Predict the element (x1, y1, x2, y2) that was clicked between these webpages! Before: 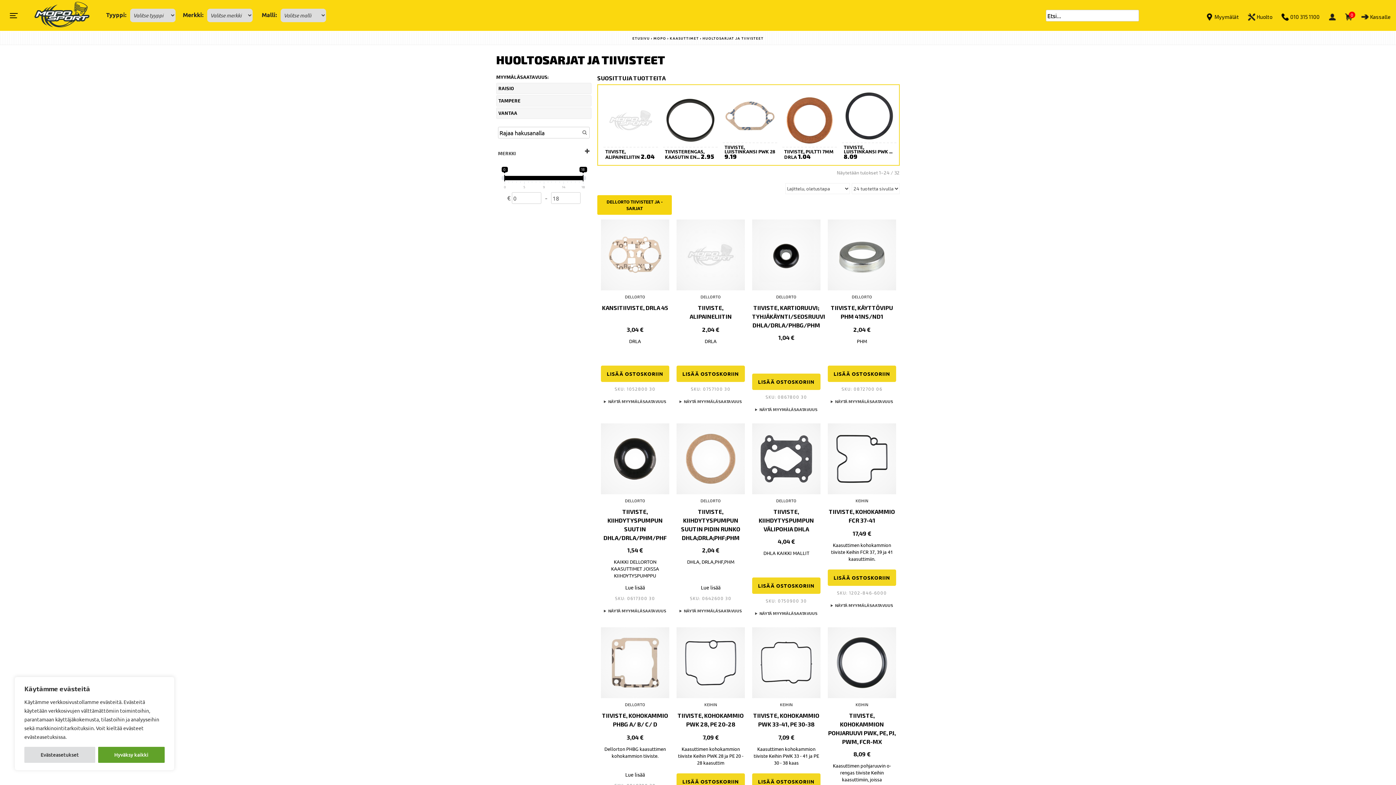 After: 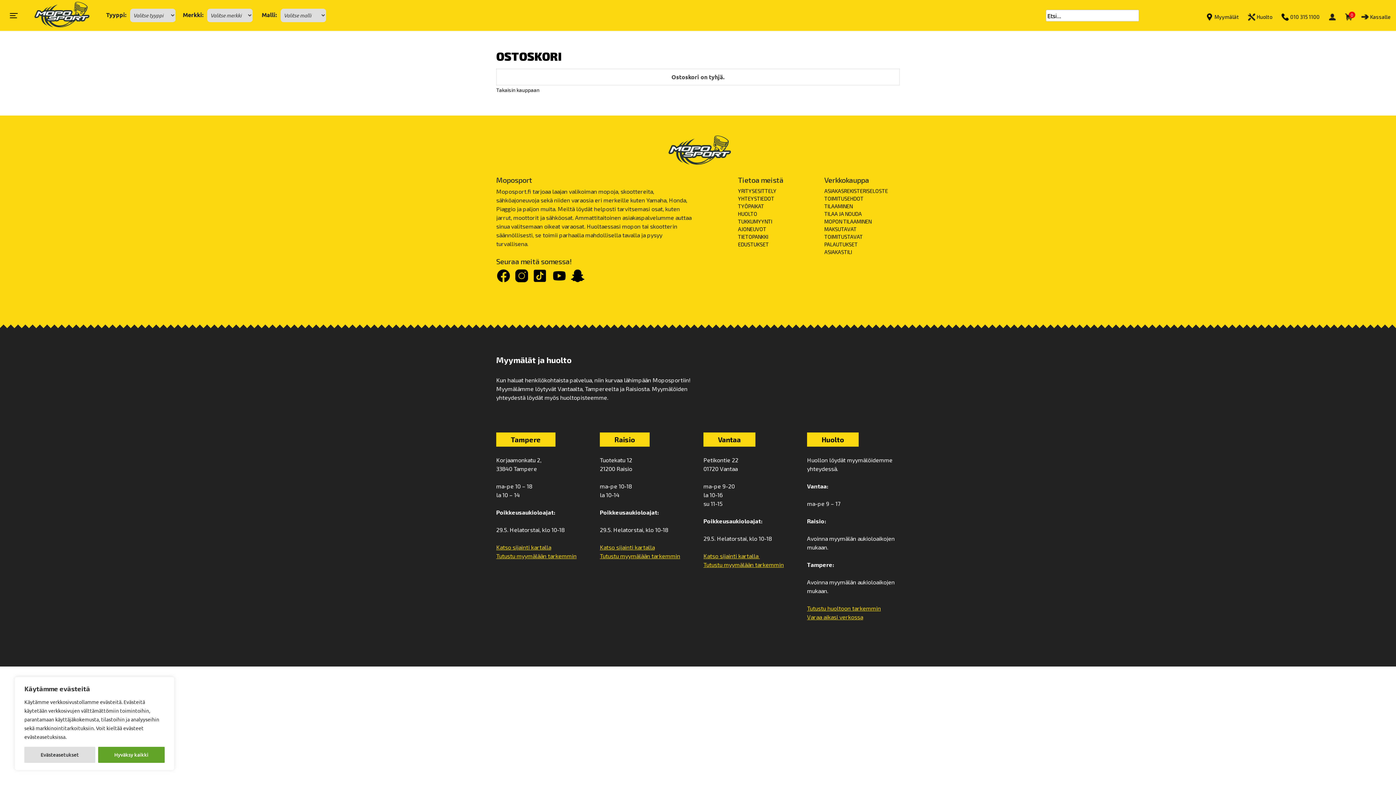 Action: bbox: (1345, 11, 1352, 20) label: 0